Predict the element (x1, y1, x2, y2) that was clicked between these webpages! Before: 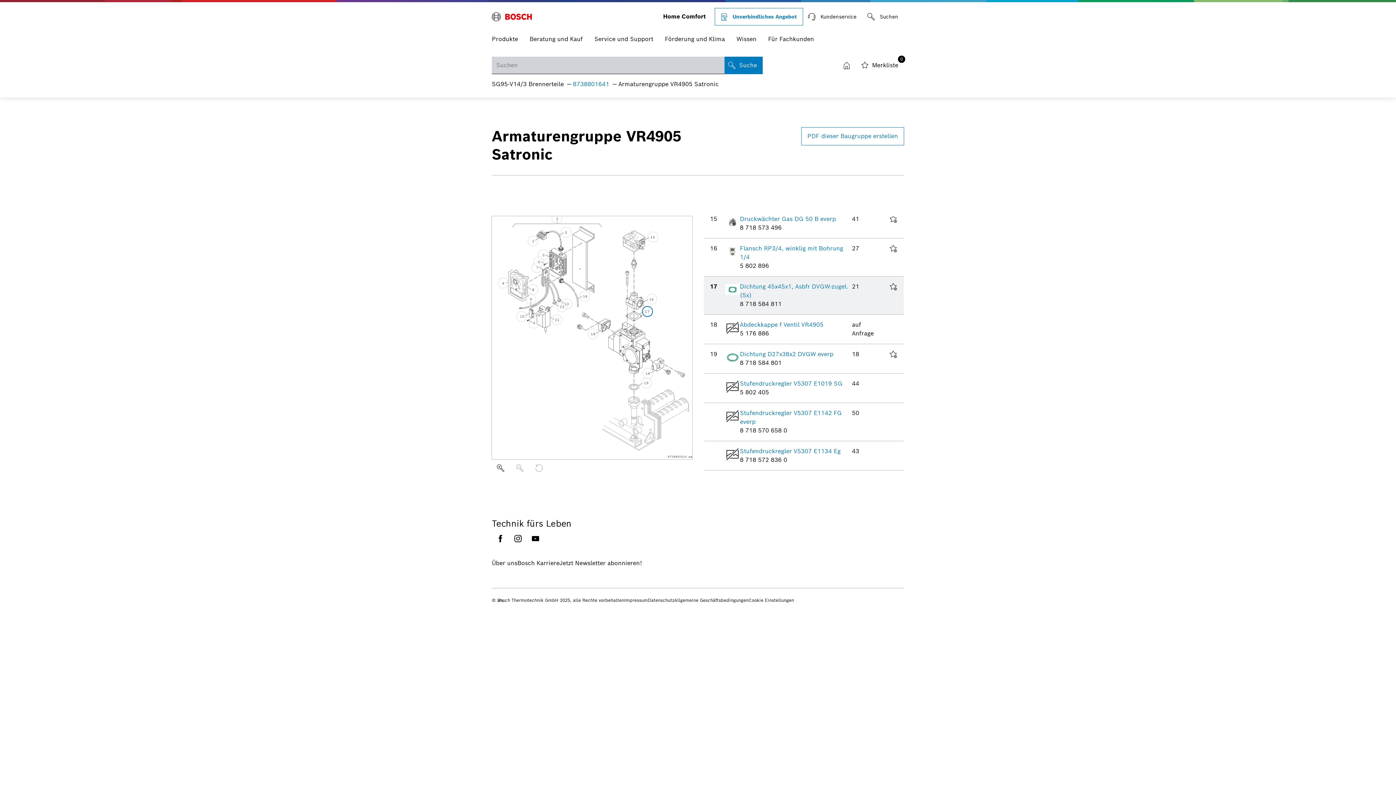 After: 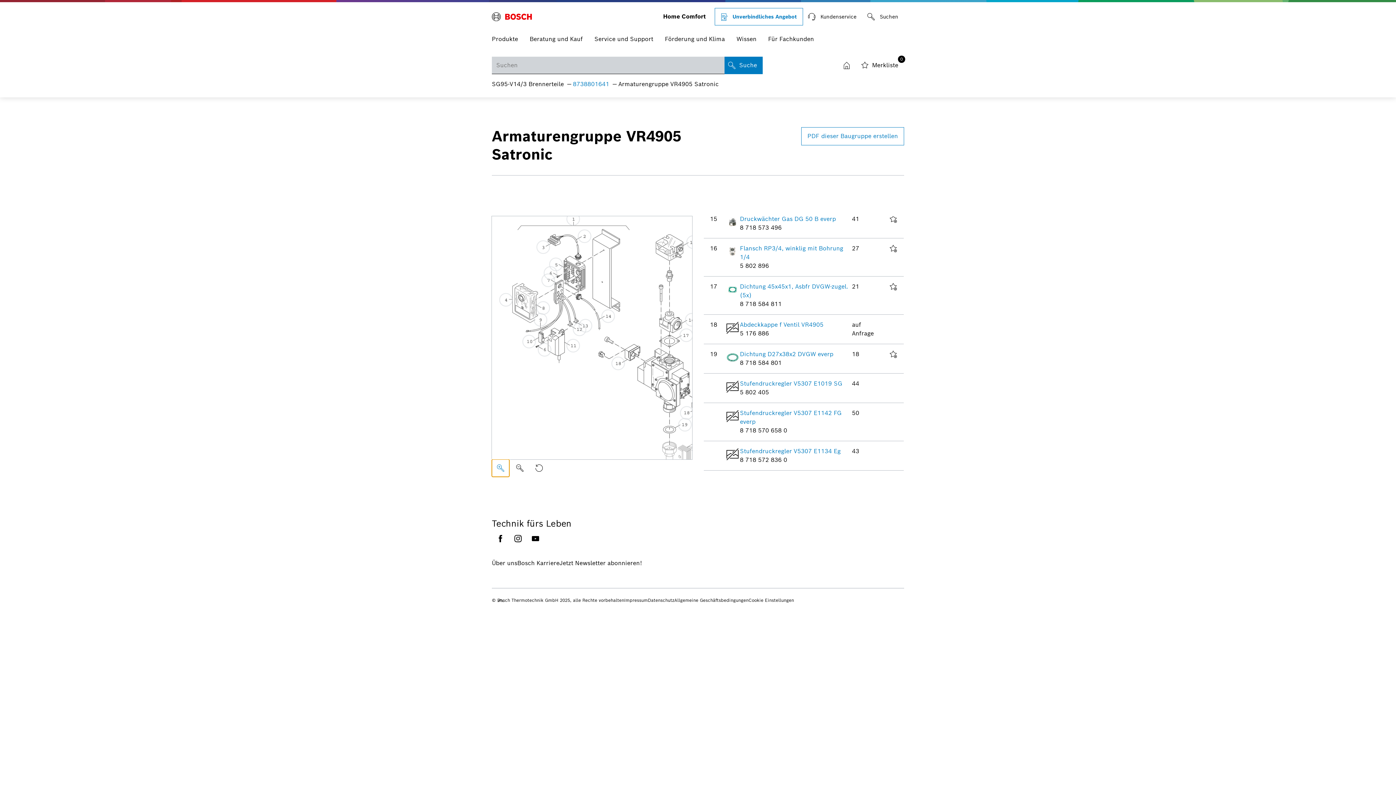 Action: label: Zoom In bbox: (492, 459, 509, 477)